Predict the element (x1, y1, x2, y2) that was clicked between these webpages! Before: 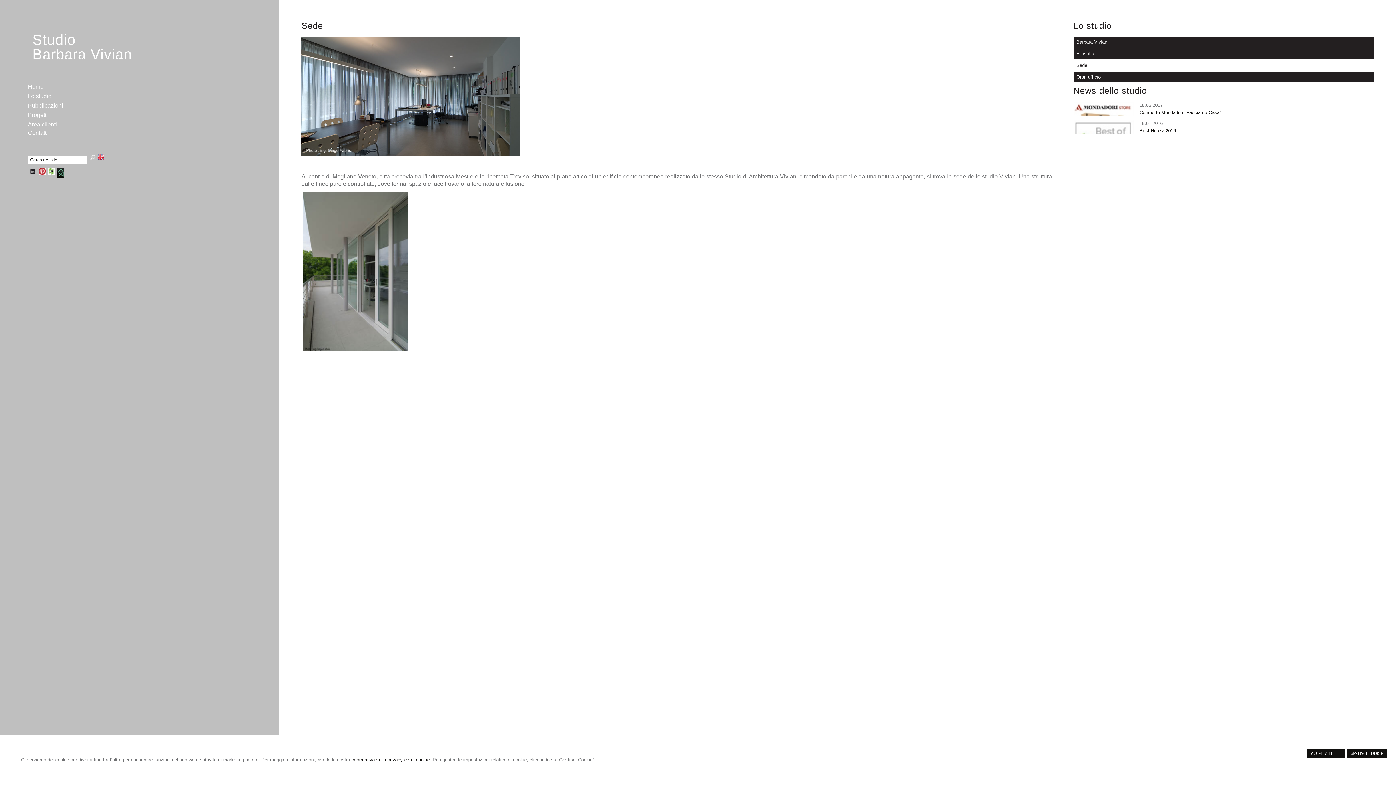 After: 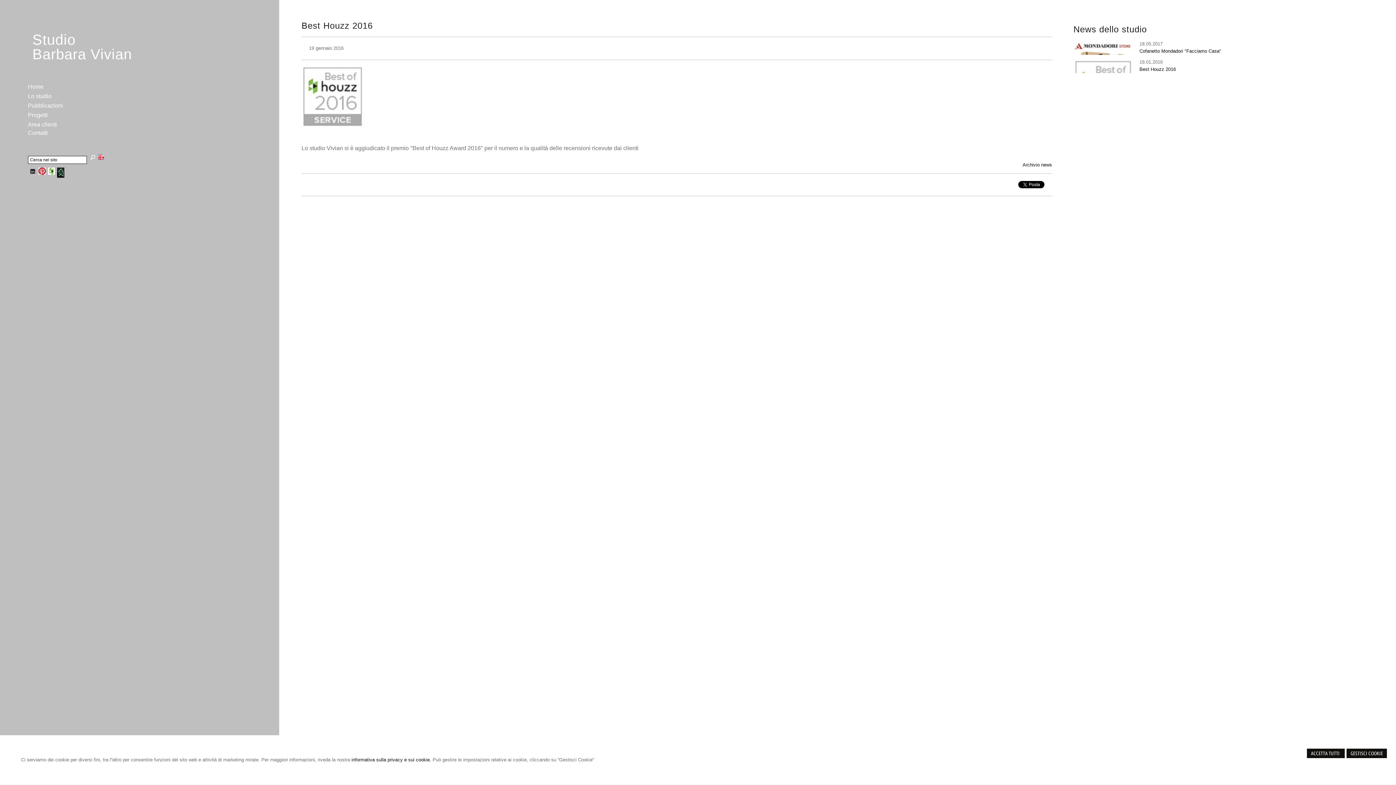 Action: label: Best Houzz 2016 bbox: (1139, 128, 1176, 133)